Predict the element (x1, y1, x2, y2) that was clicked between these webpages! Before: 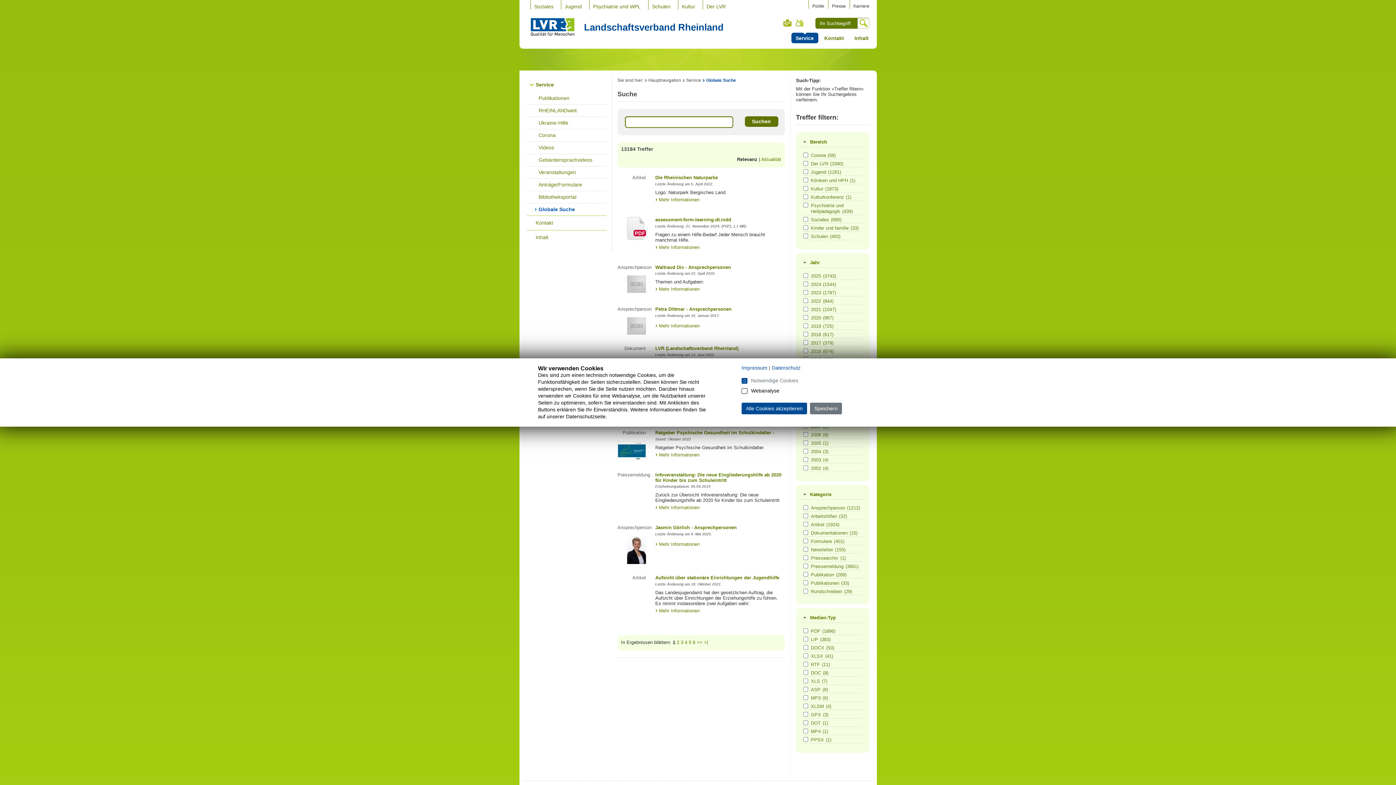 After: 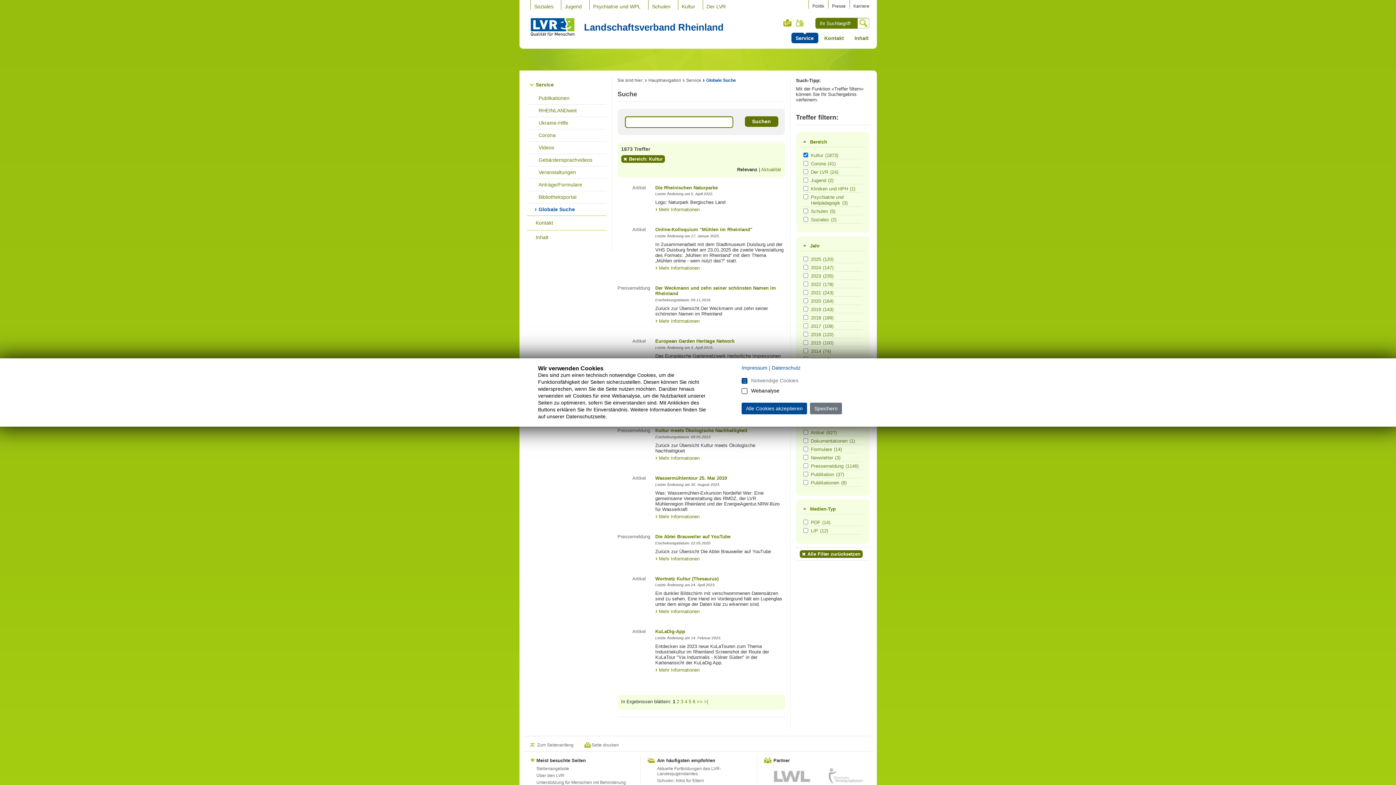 Action: label: Kultur(1873) bbox: (811, 186, 861, 192)